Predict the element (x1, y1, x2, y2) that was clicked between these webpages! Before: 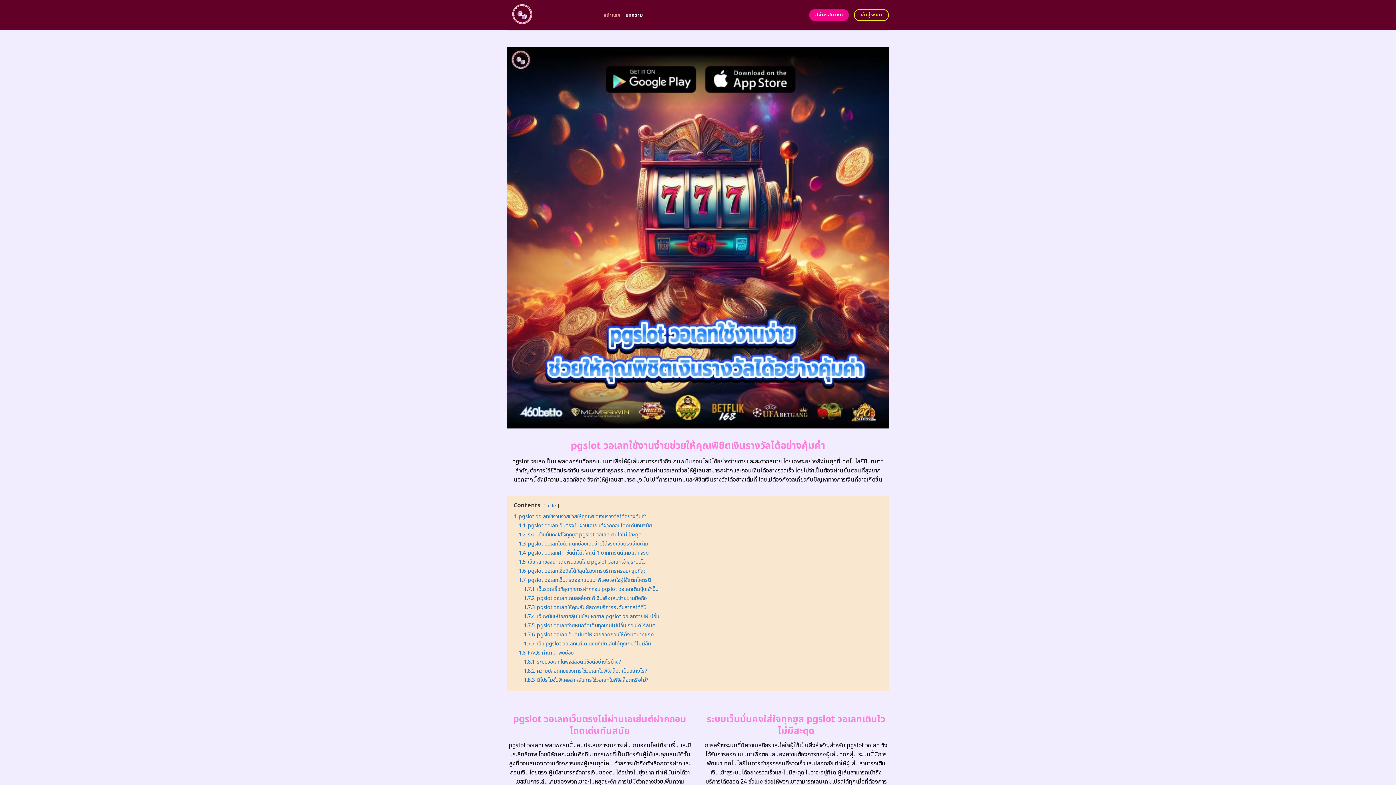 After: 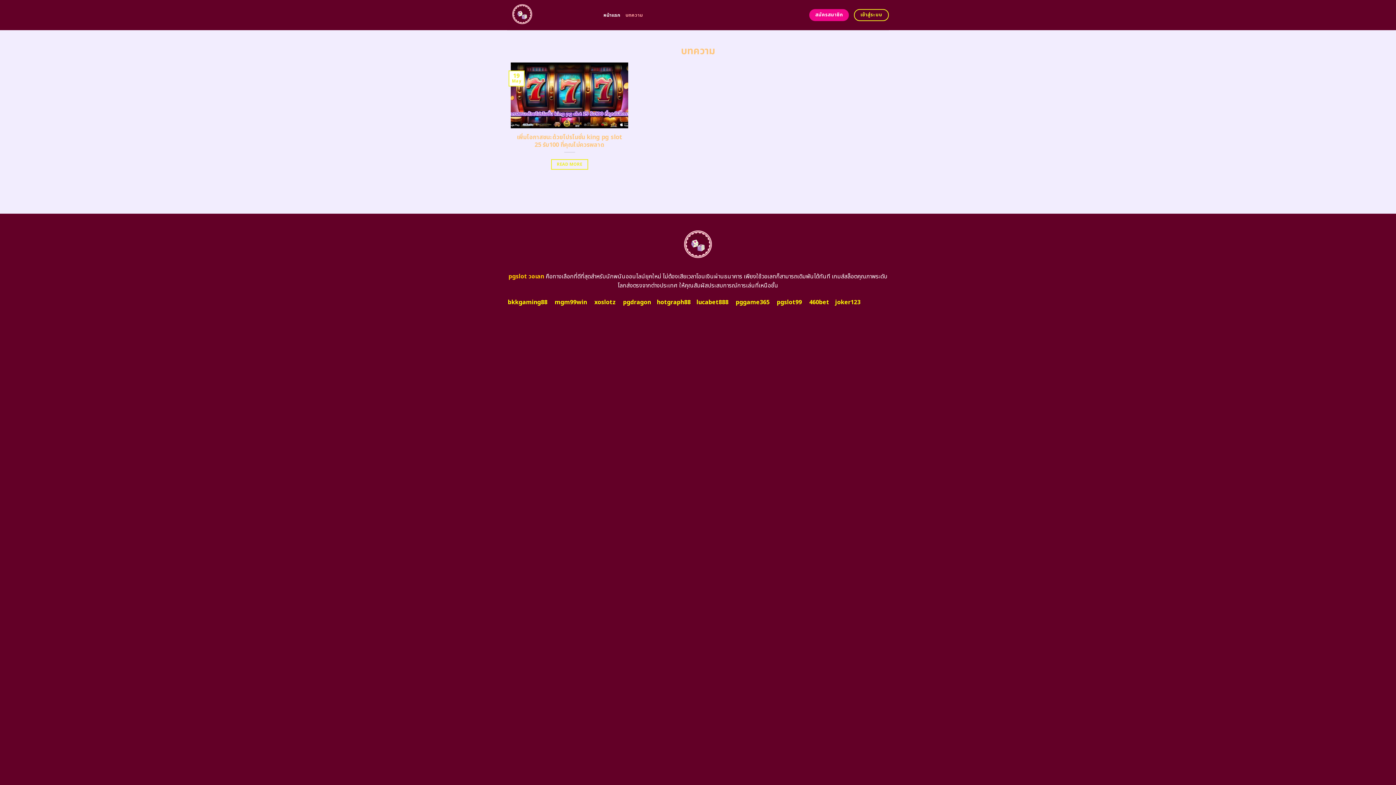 Action: bbox: (625, 8, 642, 21) label: บทความ